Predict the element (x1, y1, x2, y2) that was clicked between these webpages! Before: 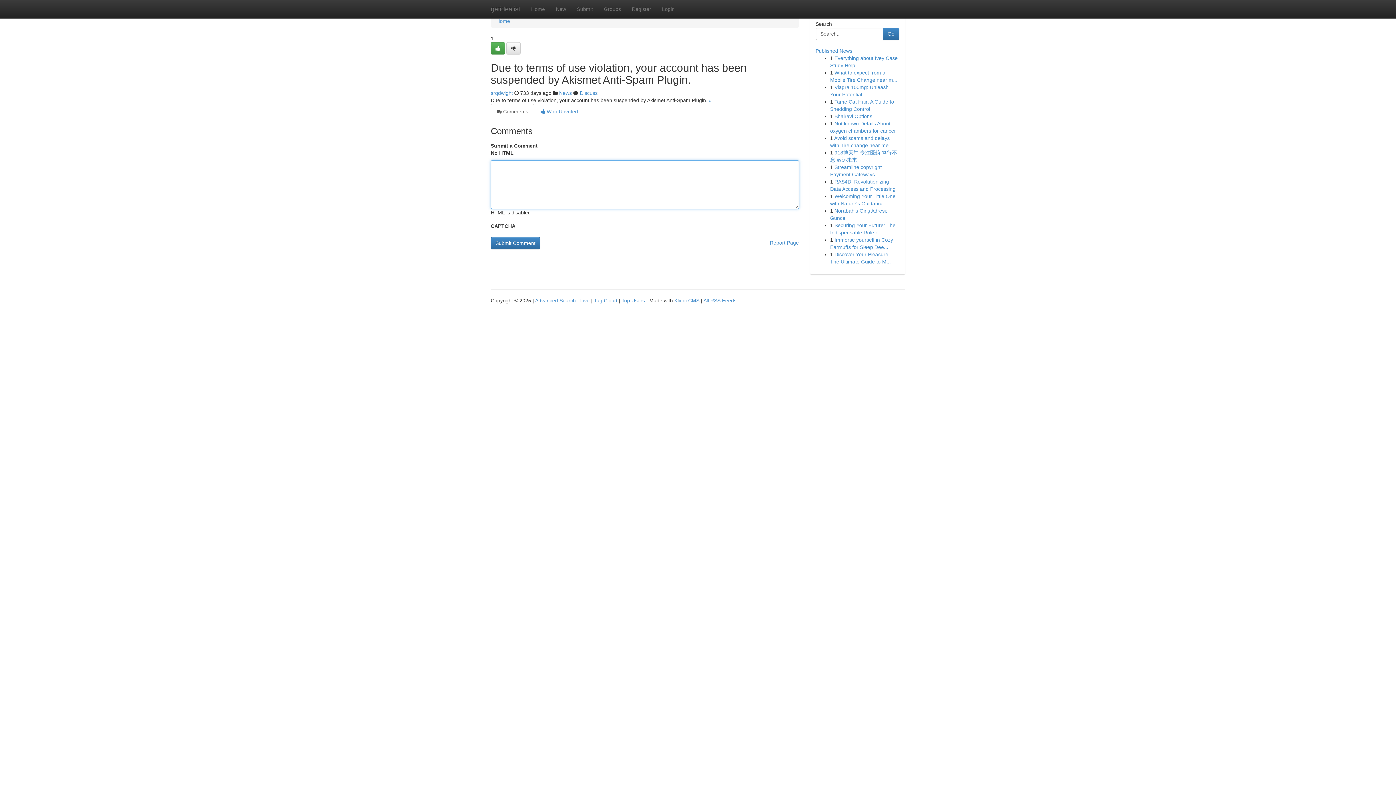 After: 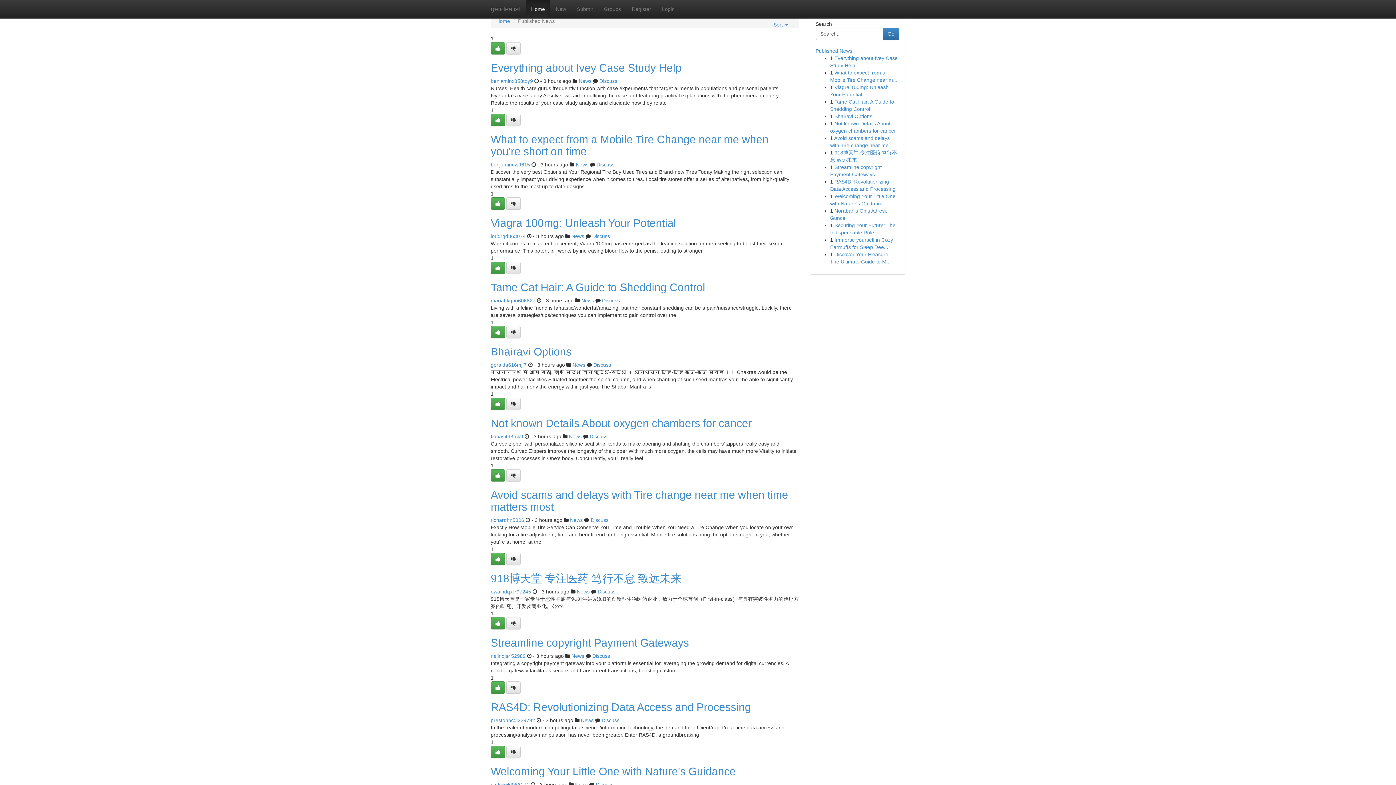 Action: label: Live bbox: (580, 297, 589, 303)